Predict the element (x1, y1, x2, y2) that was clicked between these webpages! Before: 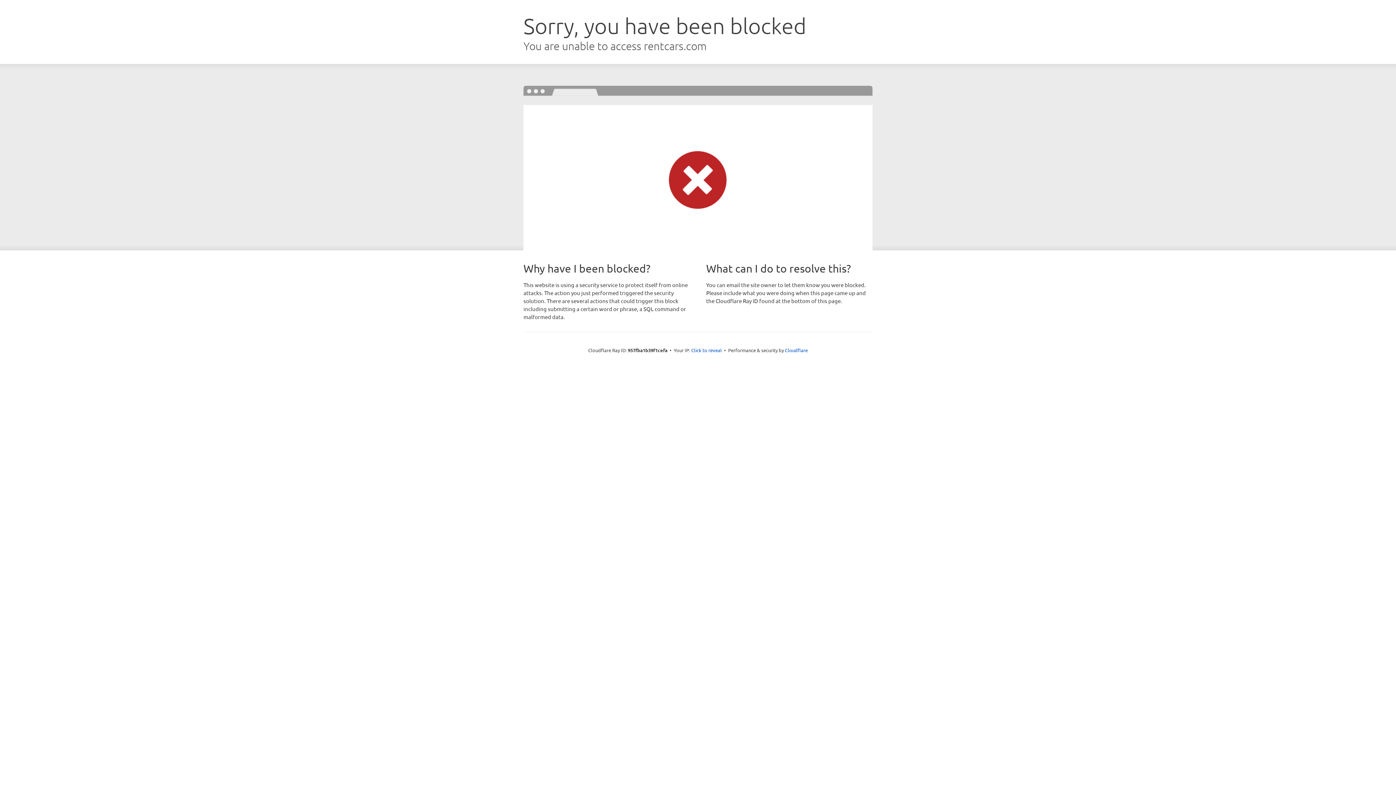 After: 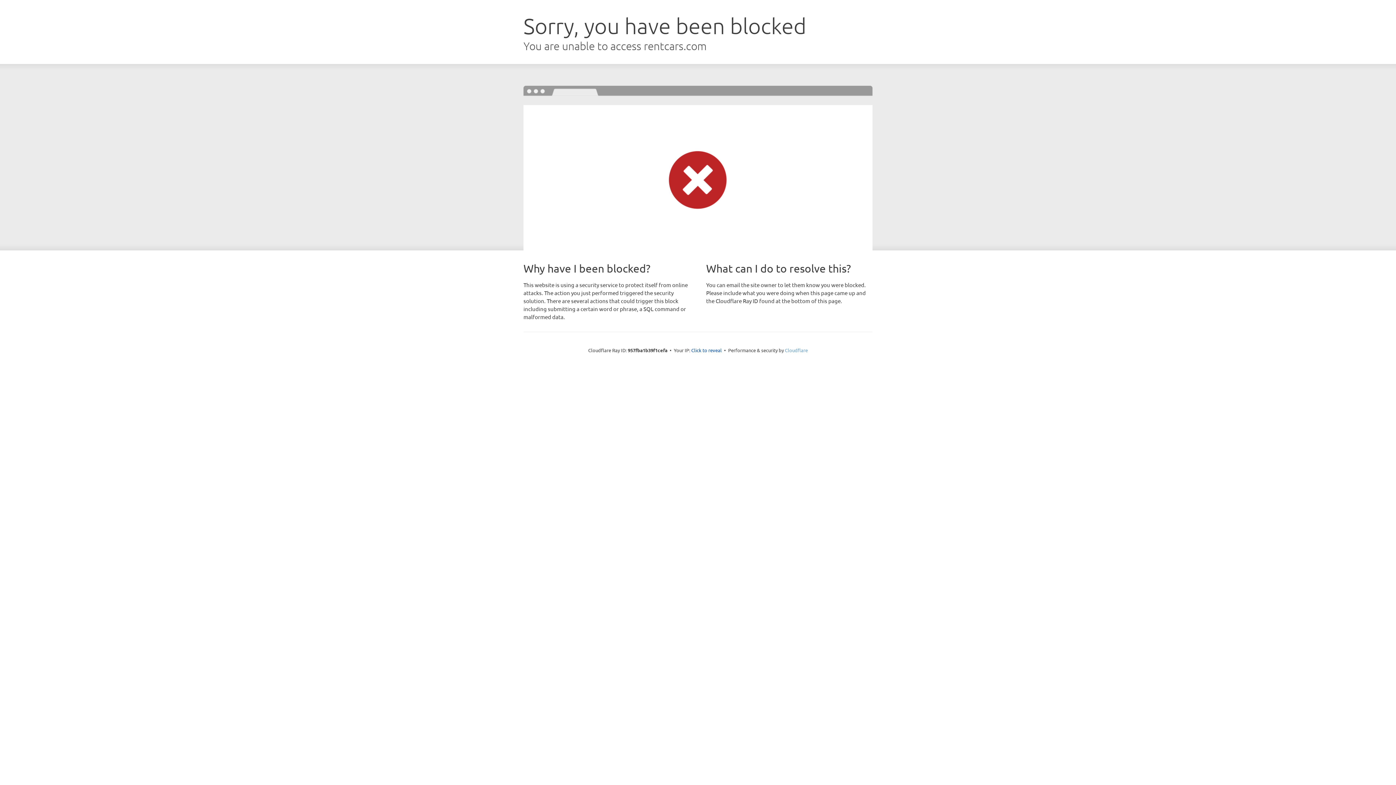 Action: label: Cloudflare bbox: (785, 347, 808, 353)